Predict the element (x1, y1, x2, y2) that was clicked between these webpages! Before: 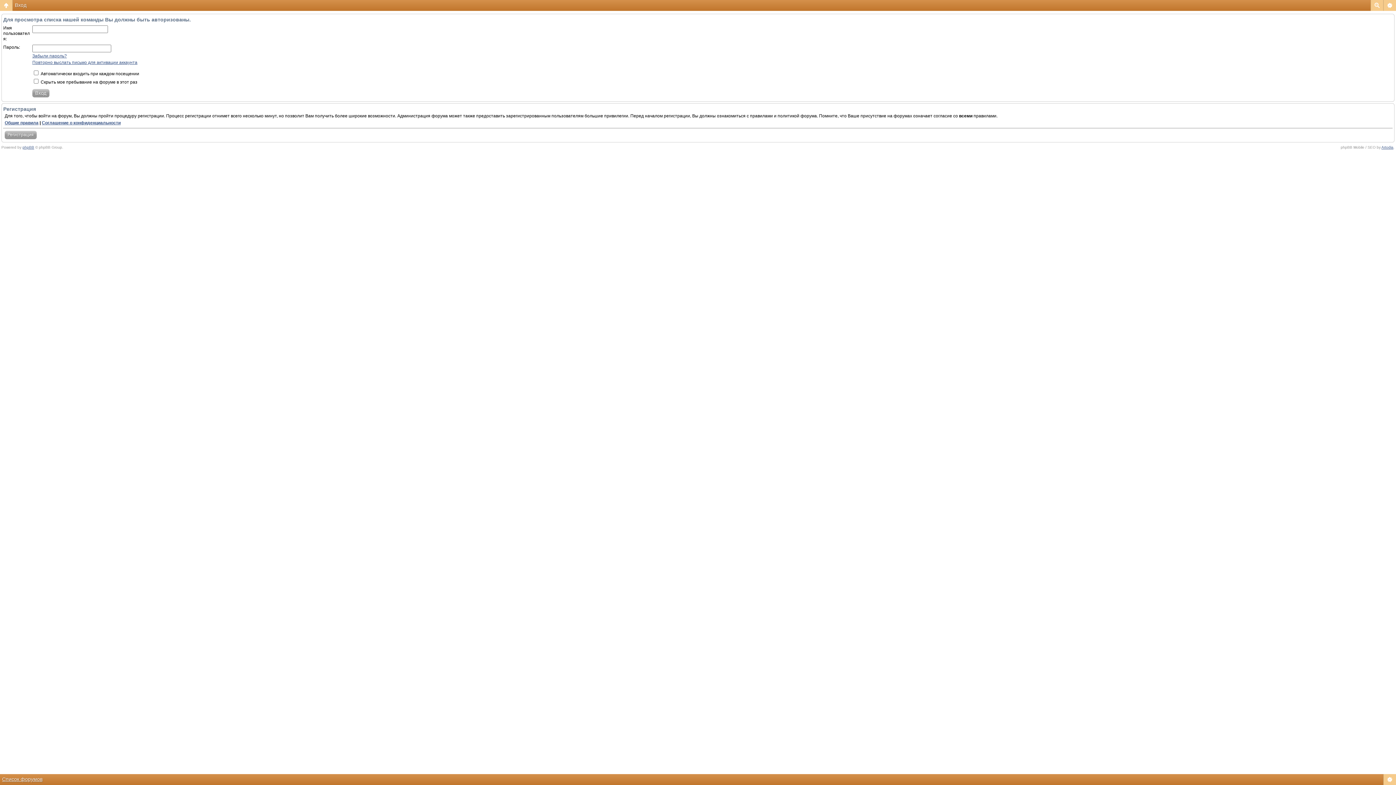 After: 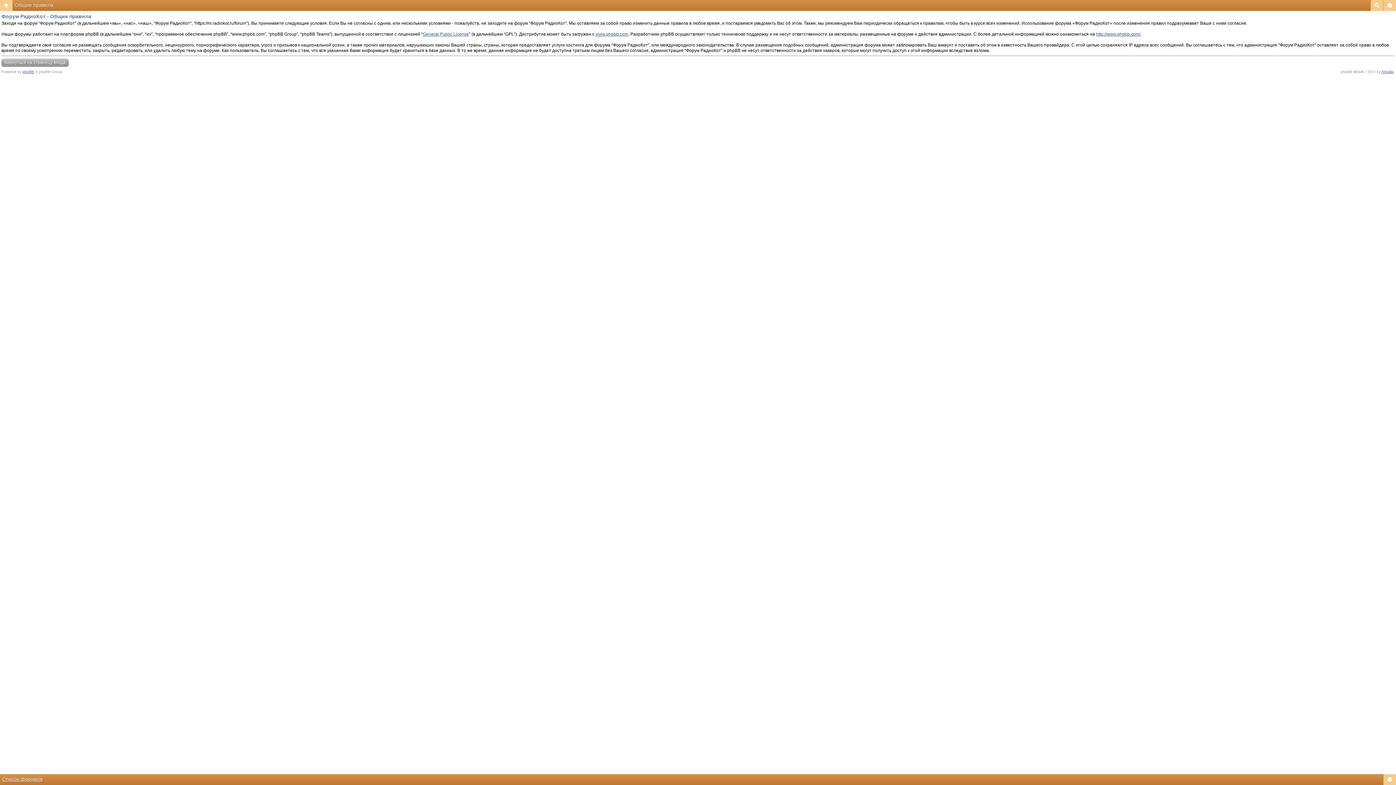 Action: bbox: (4, 120, 38, 125) label: Общие правила